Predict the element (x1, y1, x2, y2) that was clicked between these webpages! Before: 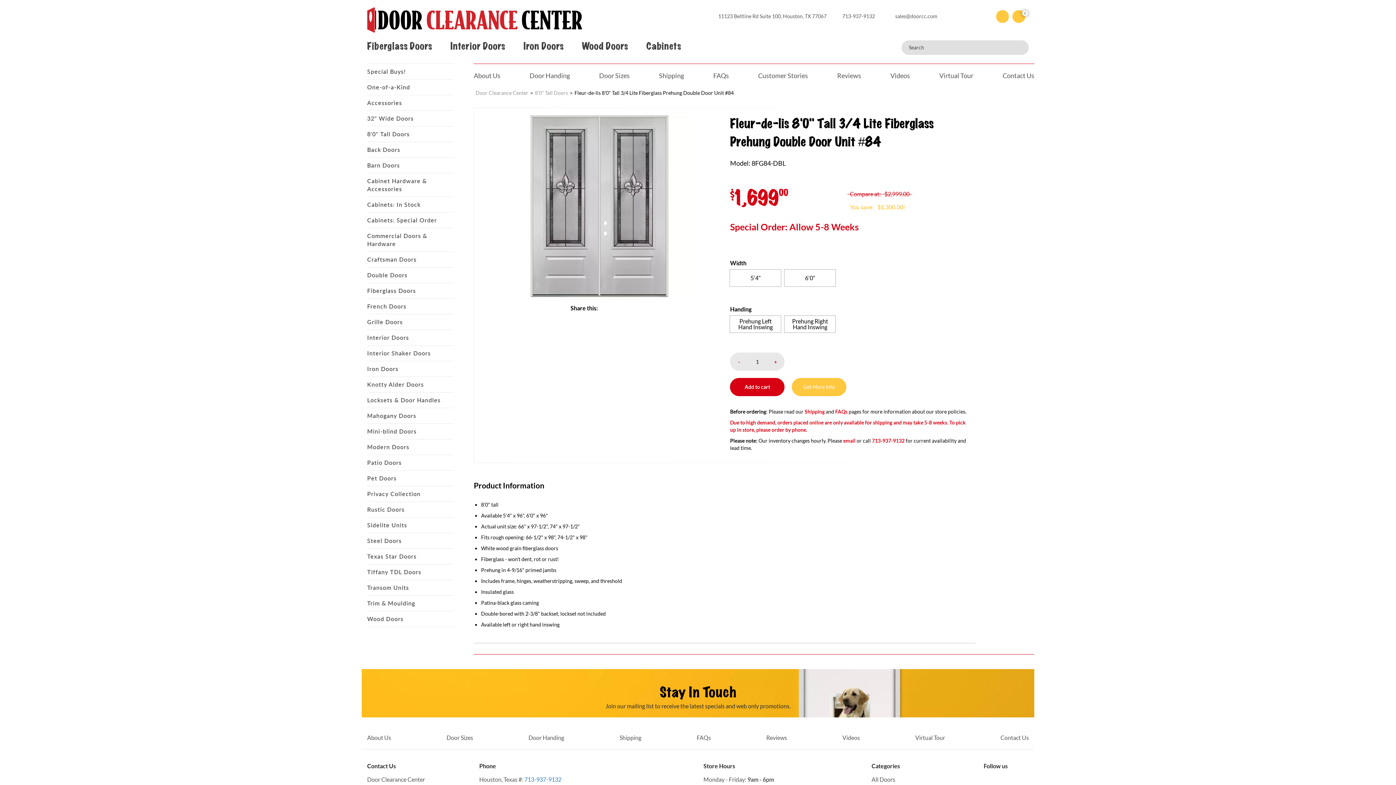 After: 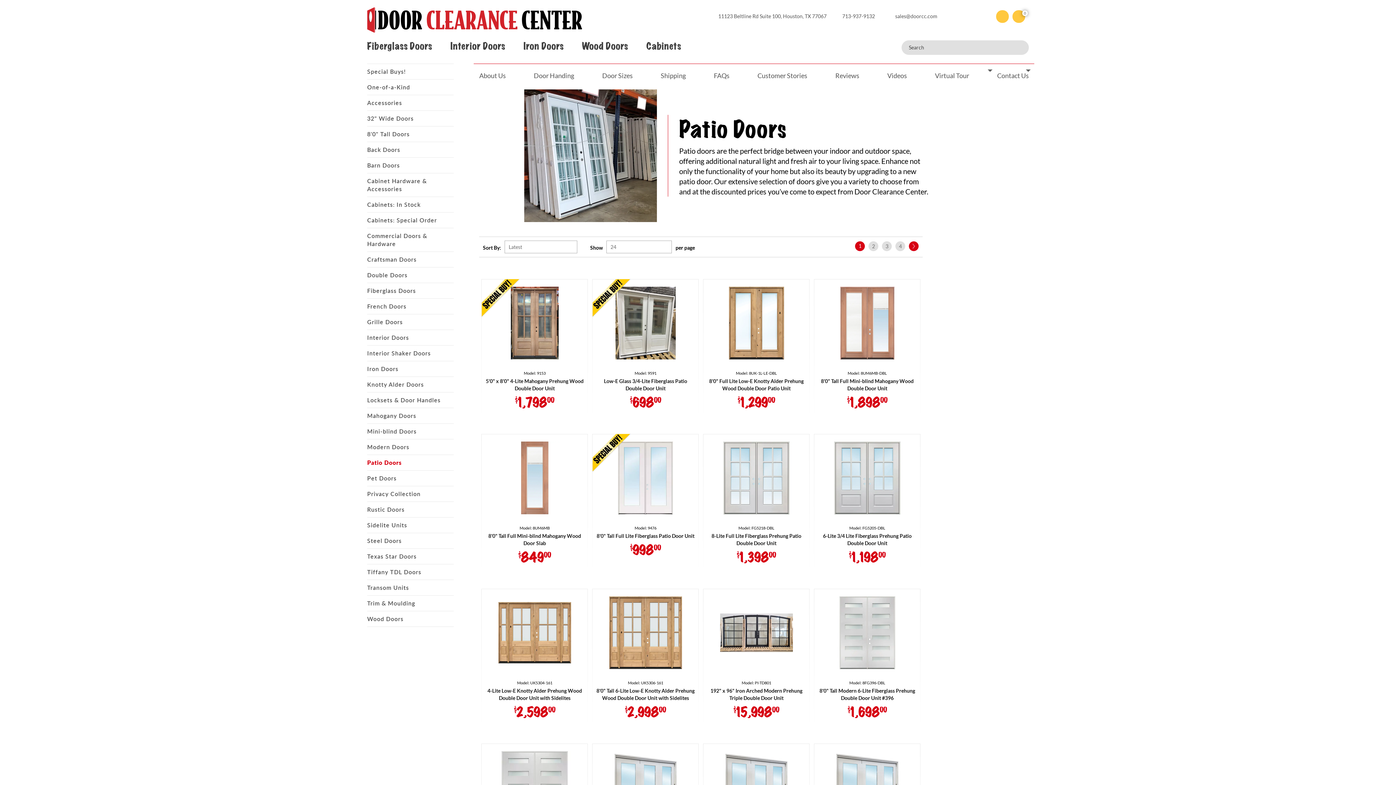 Action: label: Patio Doors bbox: (367, 458, 401, 466)